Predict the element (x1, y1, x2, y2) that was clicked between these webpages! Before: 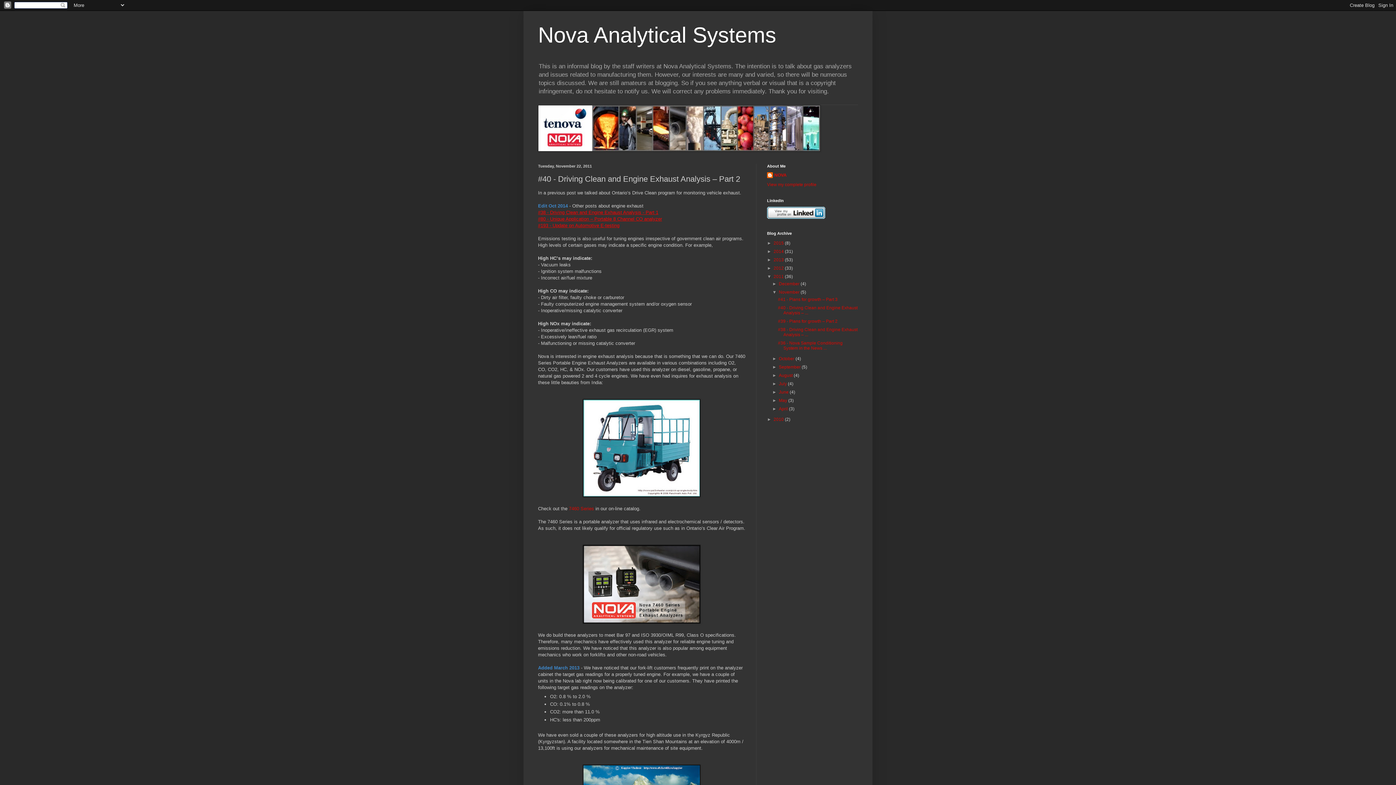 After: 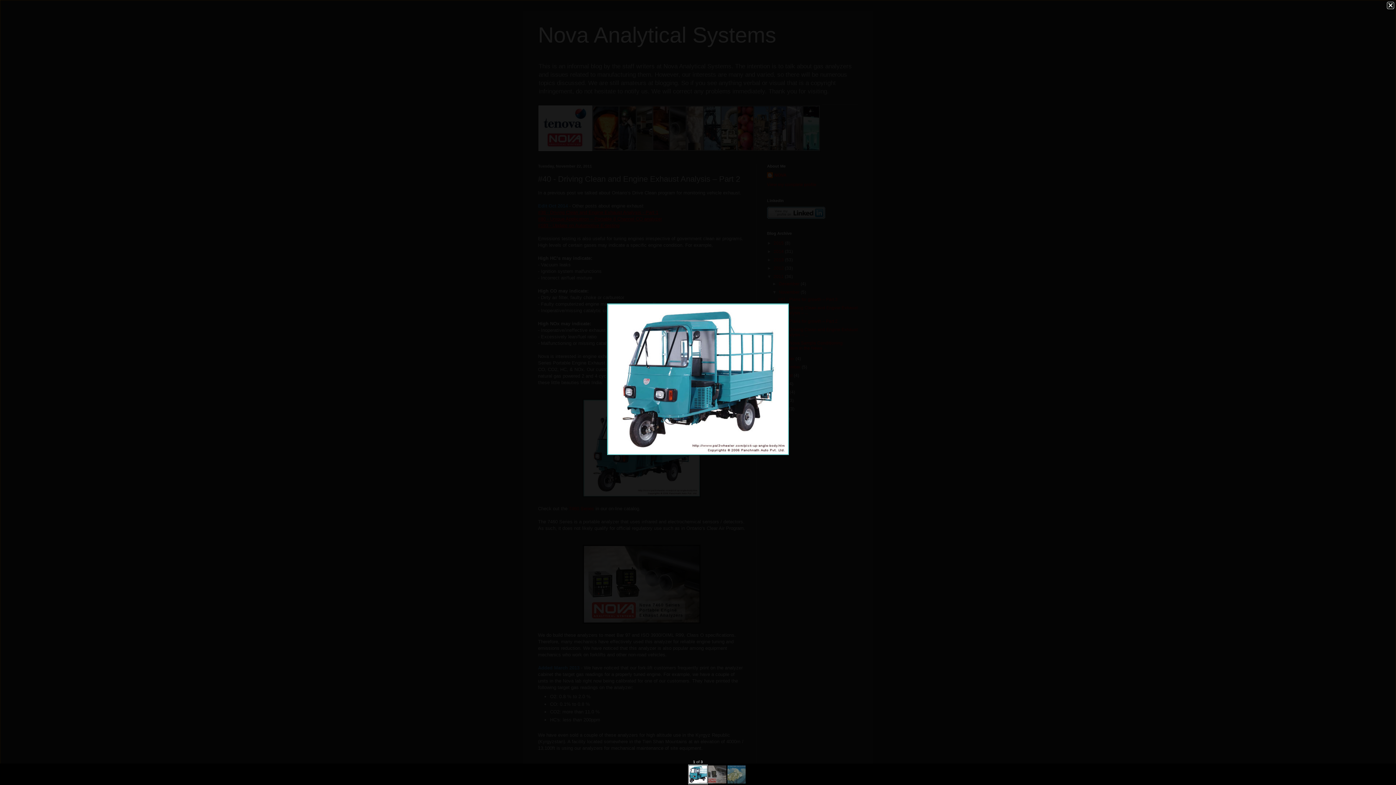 Action: bbox: (582, 493, 700, 498)